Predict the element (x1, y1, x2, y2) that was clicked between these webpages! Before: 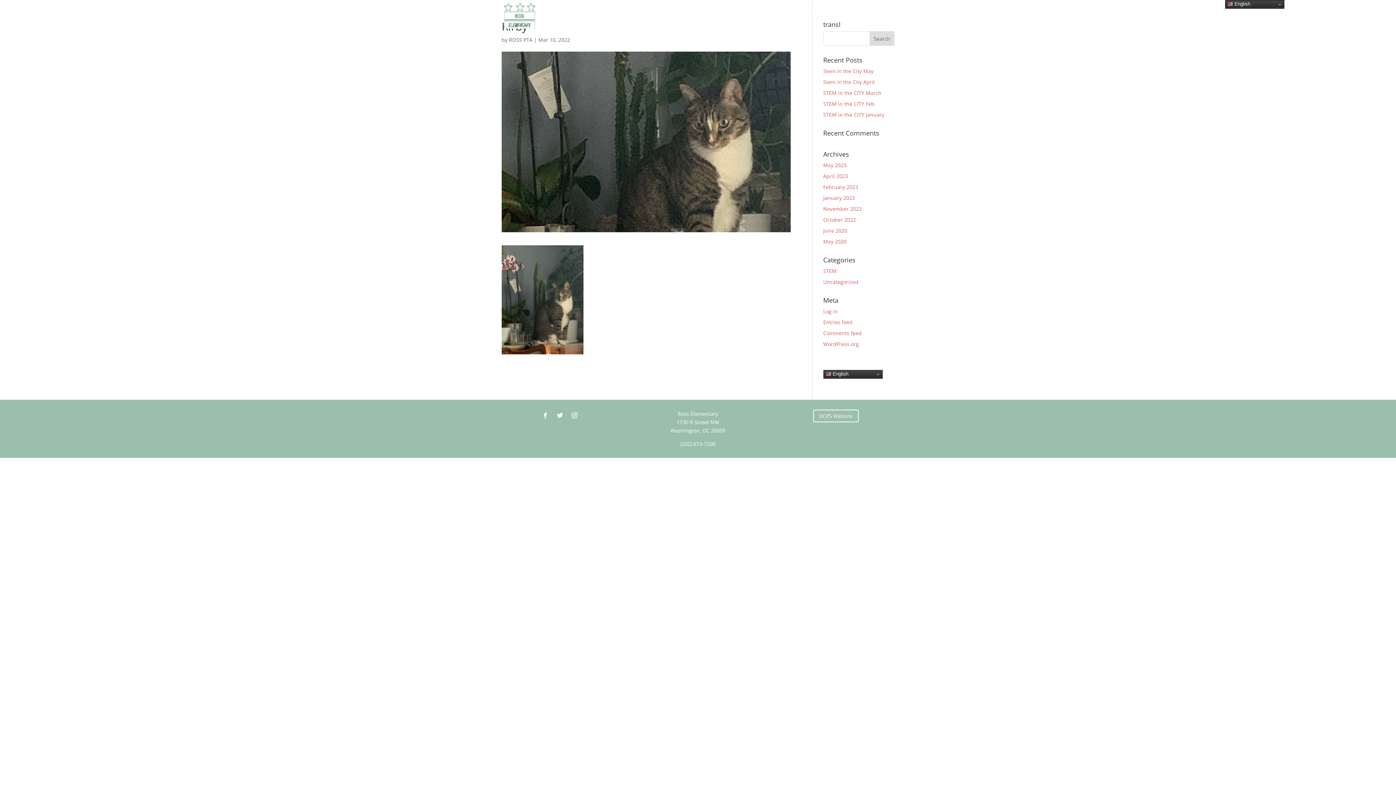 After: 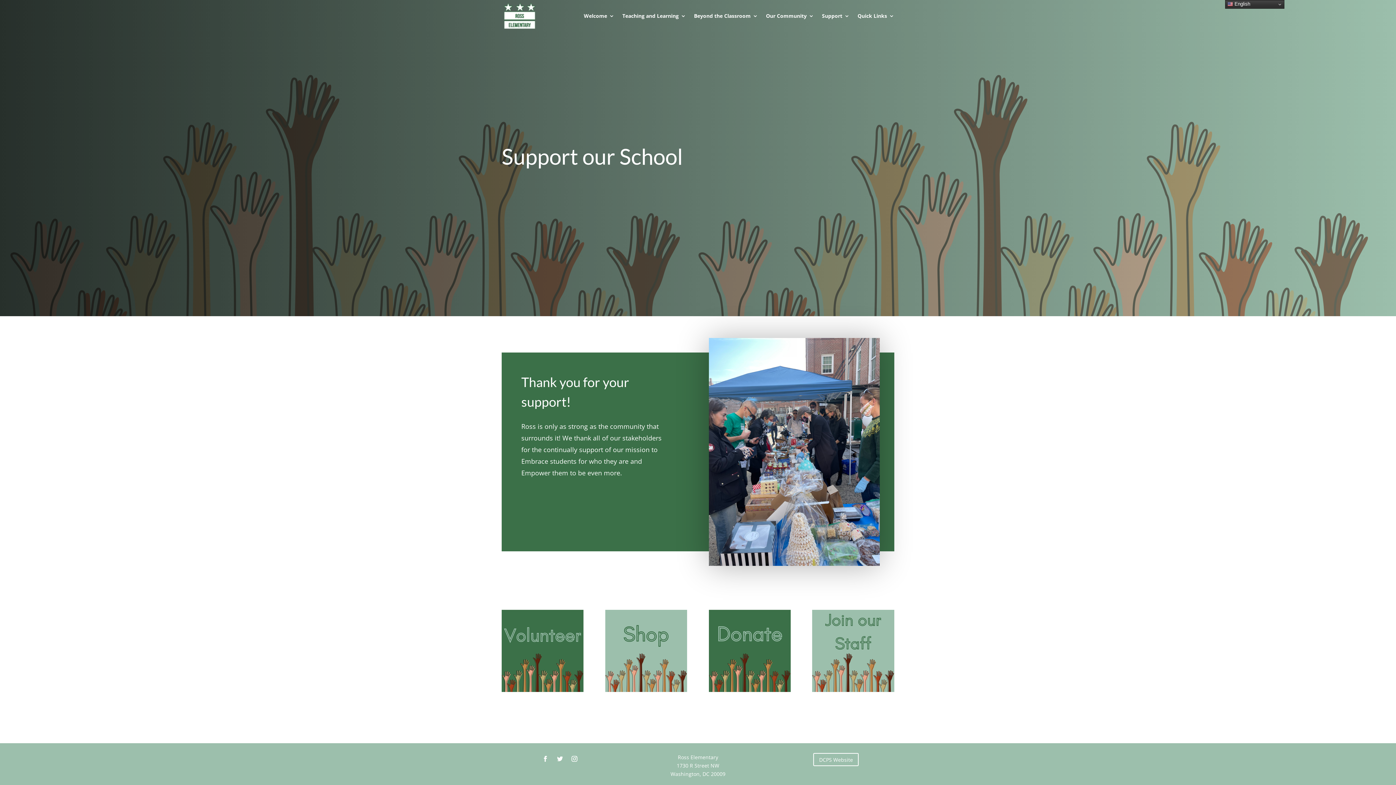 Action: bbox: (822, 2, 849, 29) label: Support